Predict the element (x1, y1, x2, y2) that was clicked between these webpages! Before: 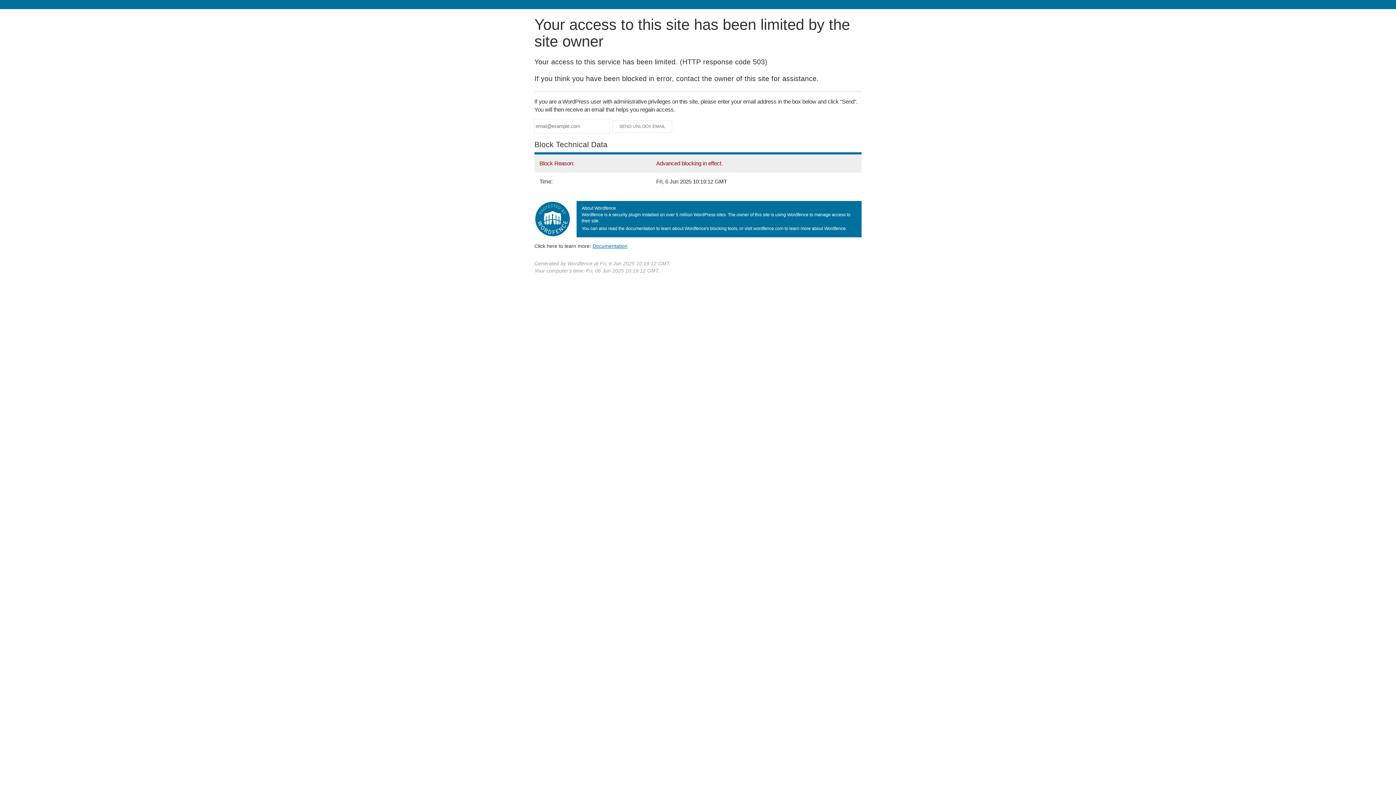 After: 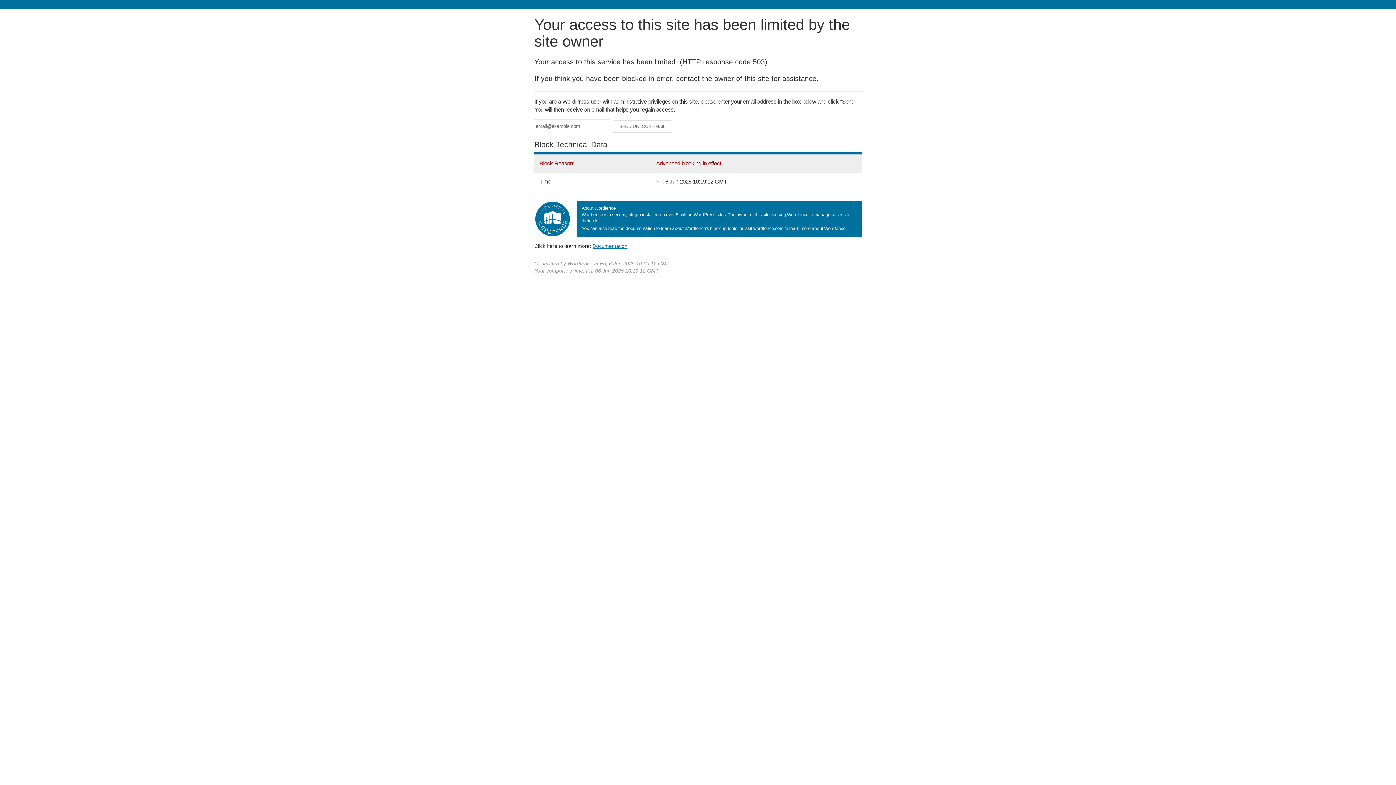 Action: bbox: (592, 243, 627, 248) label: Documentation